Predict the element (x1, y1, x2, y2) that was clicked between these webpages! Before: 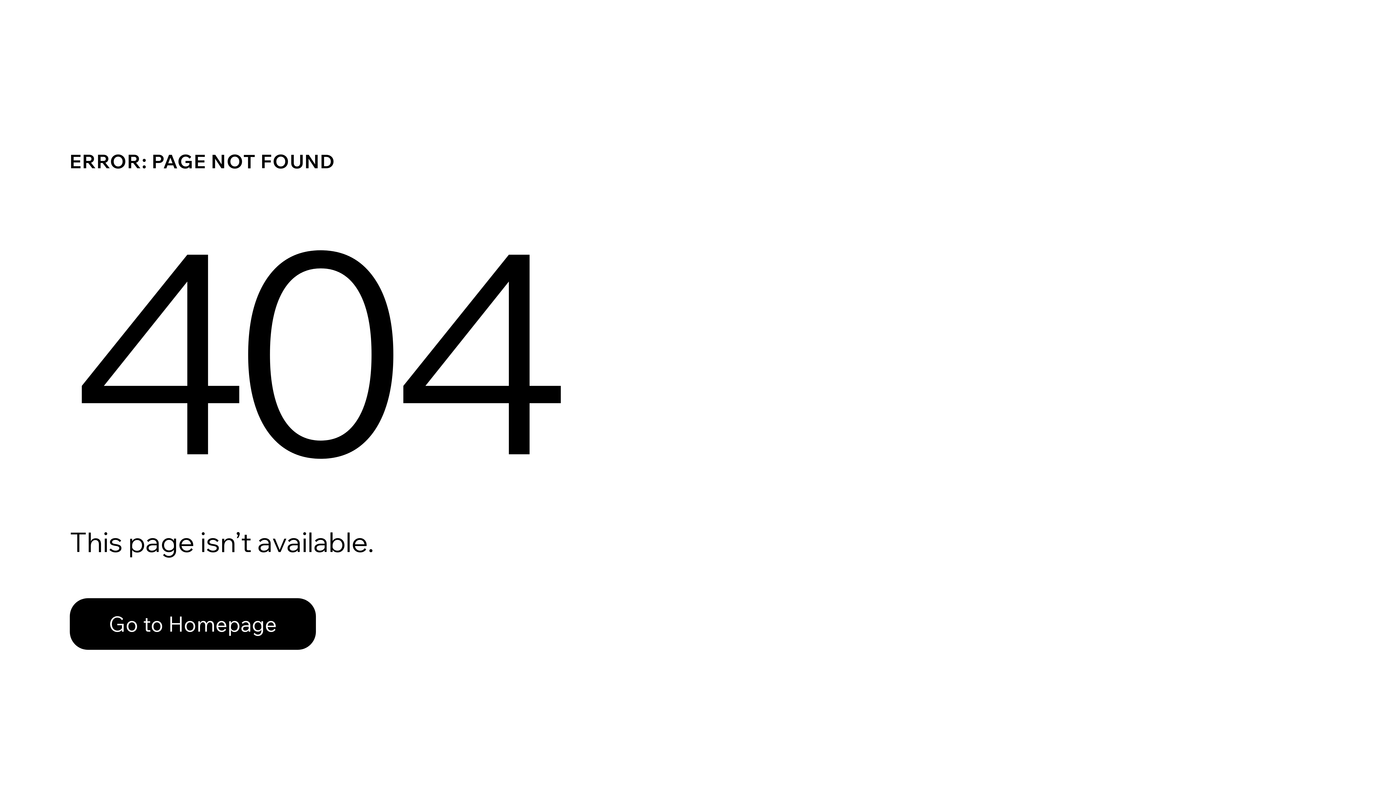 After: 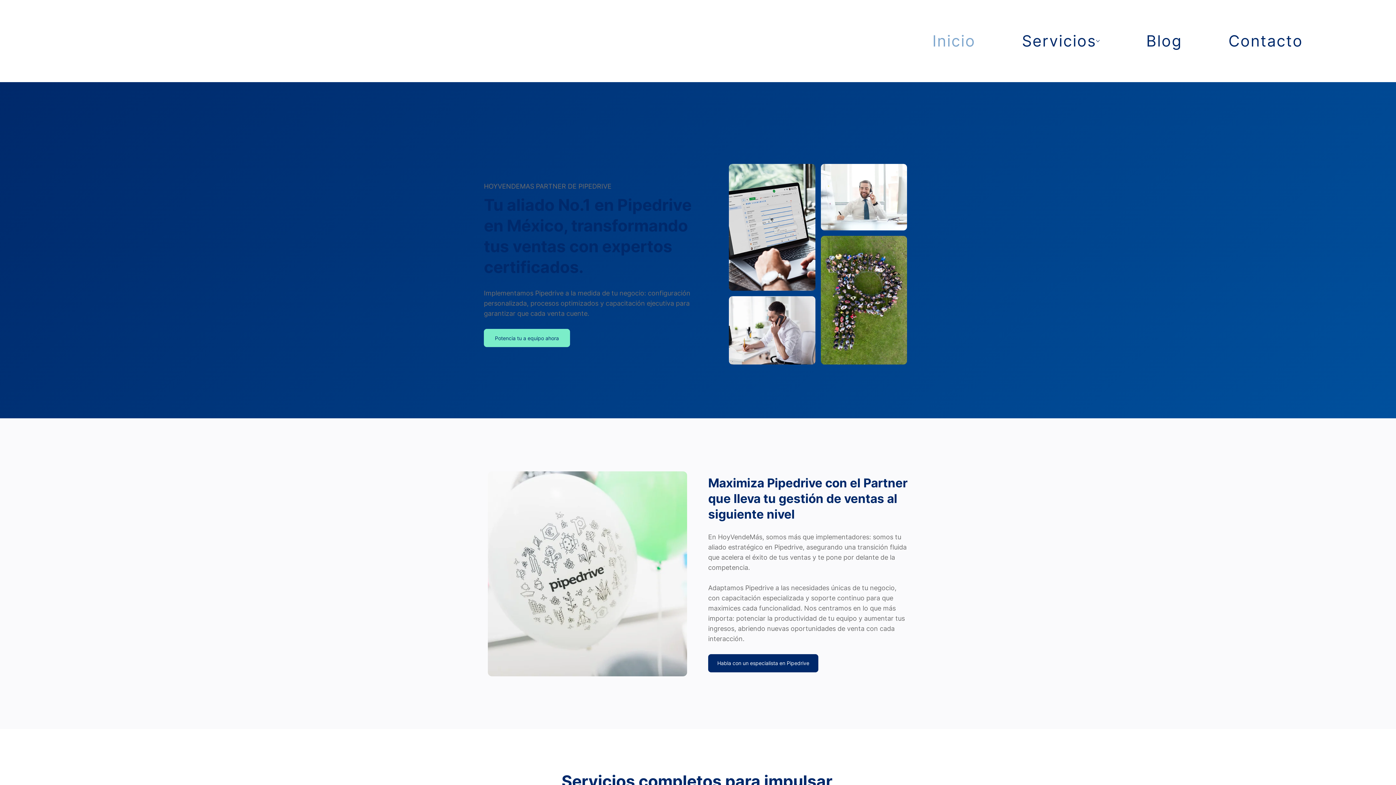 Action: bbox: (69, 582, 768, 659) label: Go to Homepage